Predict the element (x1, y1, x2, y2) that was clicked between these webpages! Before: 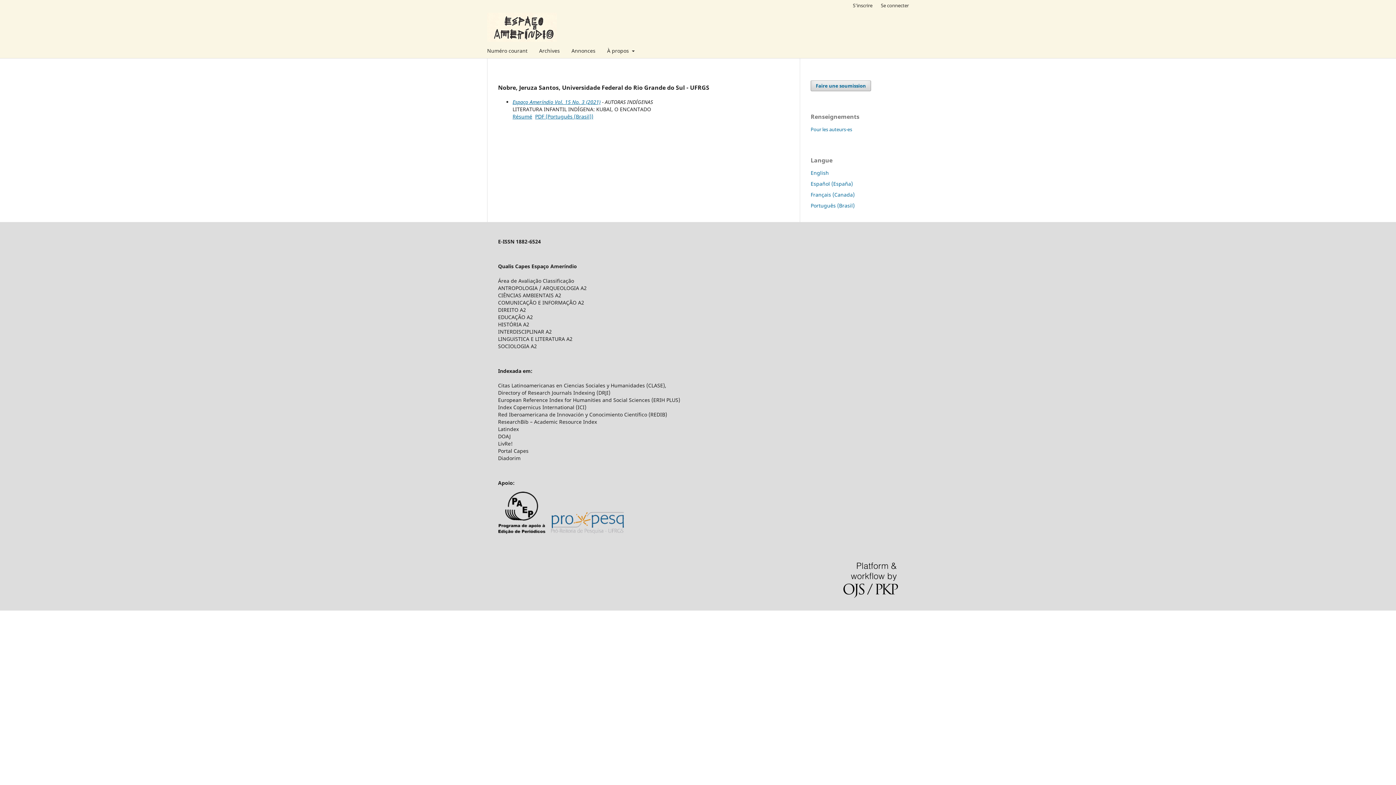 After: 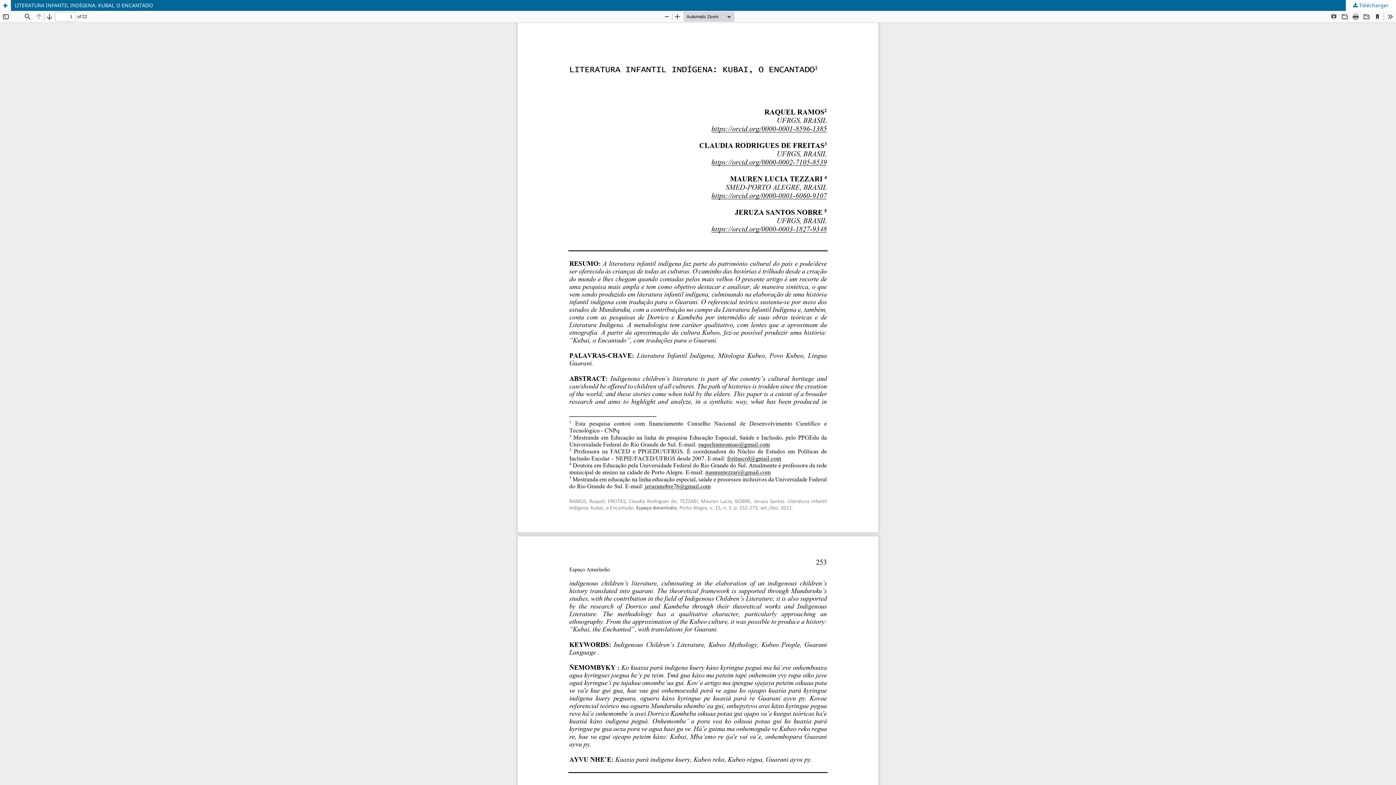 Action: bbox: (535, 113, 593, 119) label: PDF (Português (Brasil))